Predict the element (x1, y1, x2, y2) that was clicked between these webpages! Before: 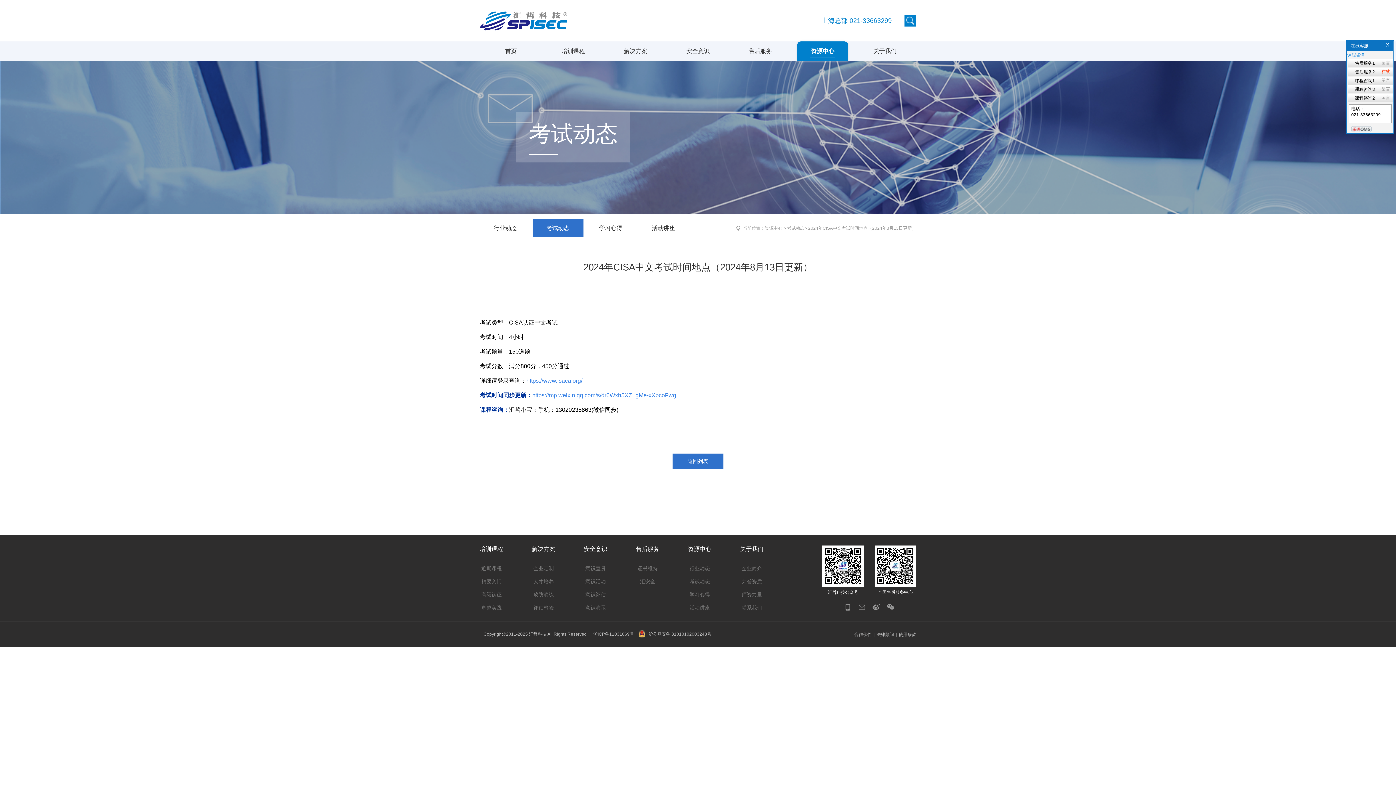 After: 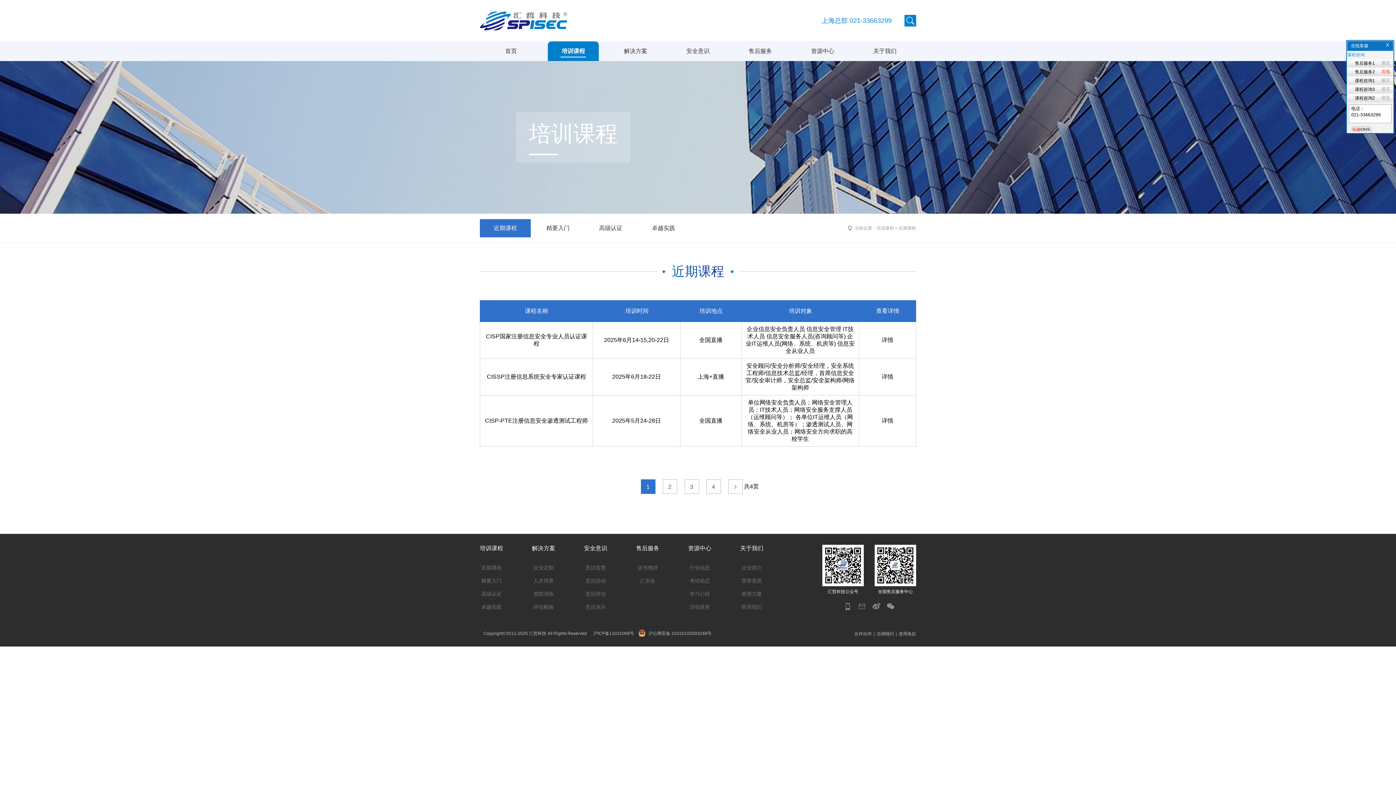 Action: label: 近期课程 bbox: (480, 562, 503, 575)